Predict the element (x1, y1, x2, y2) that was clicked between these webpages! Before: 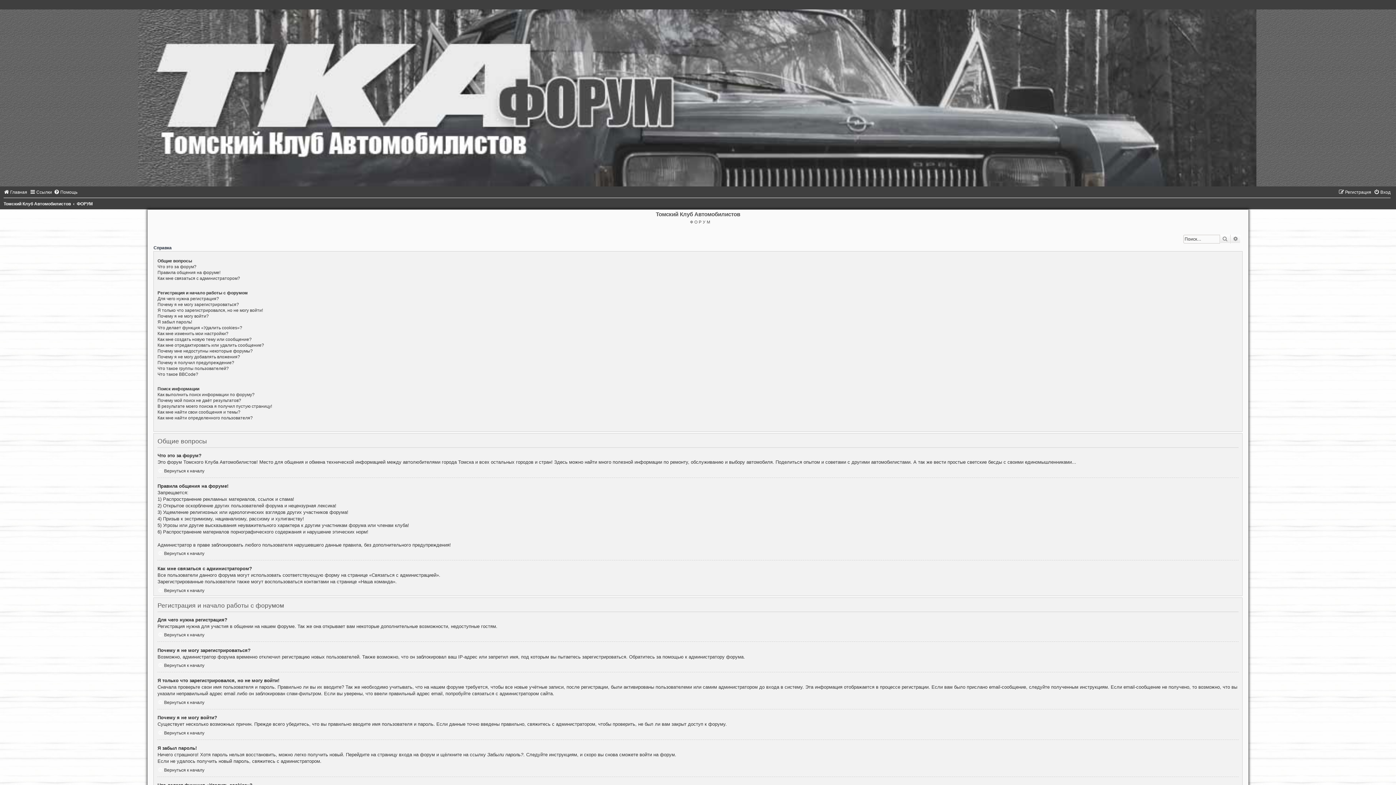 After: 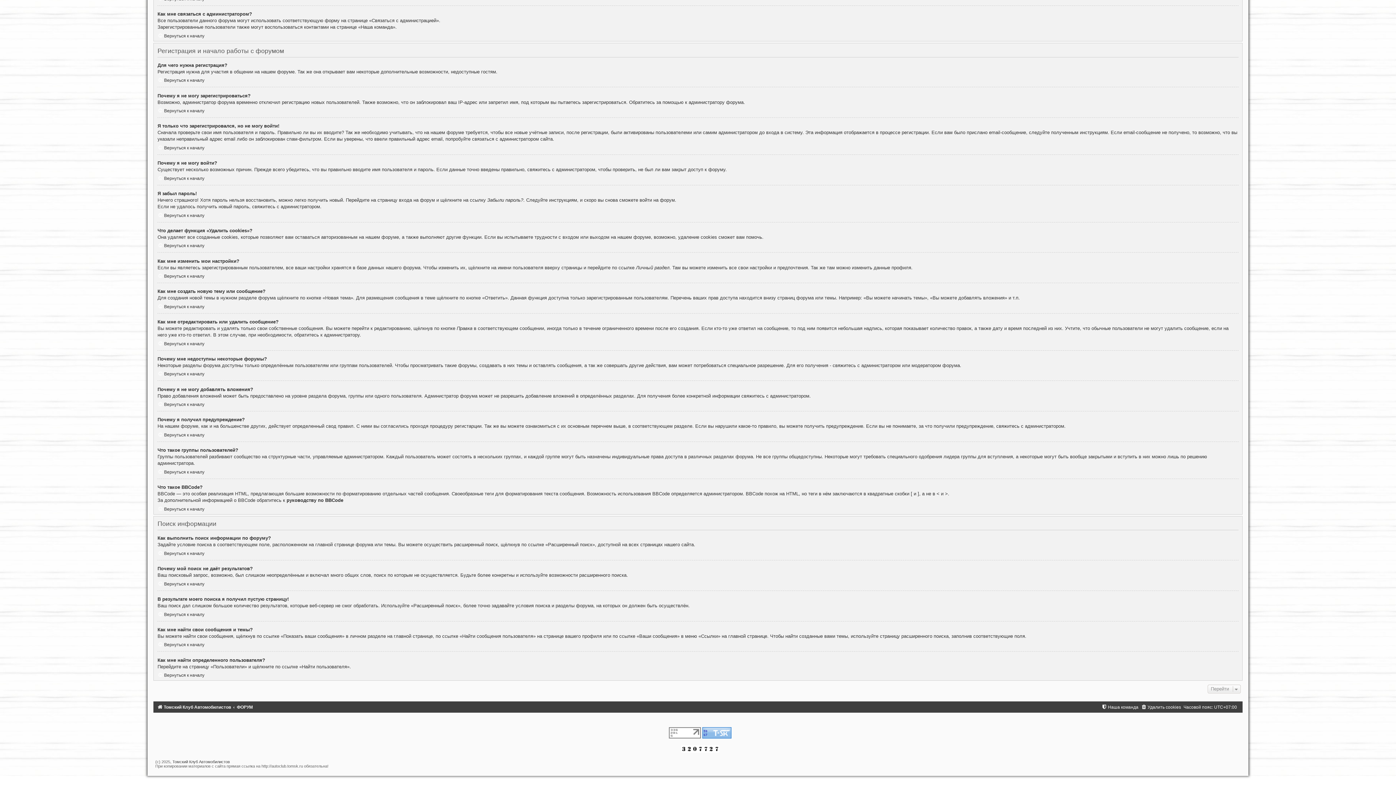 Action: bbox: (157, 325, 242, 330) label: Что делает функция «Удалить cookies»?